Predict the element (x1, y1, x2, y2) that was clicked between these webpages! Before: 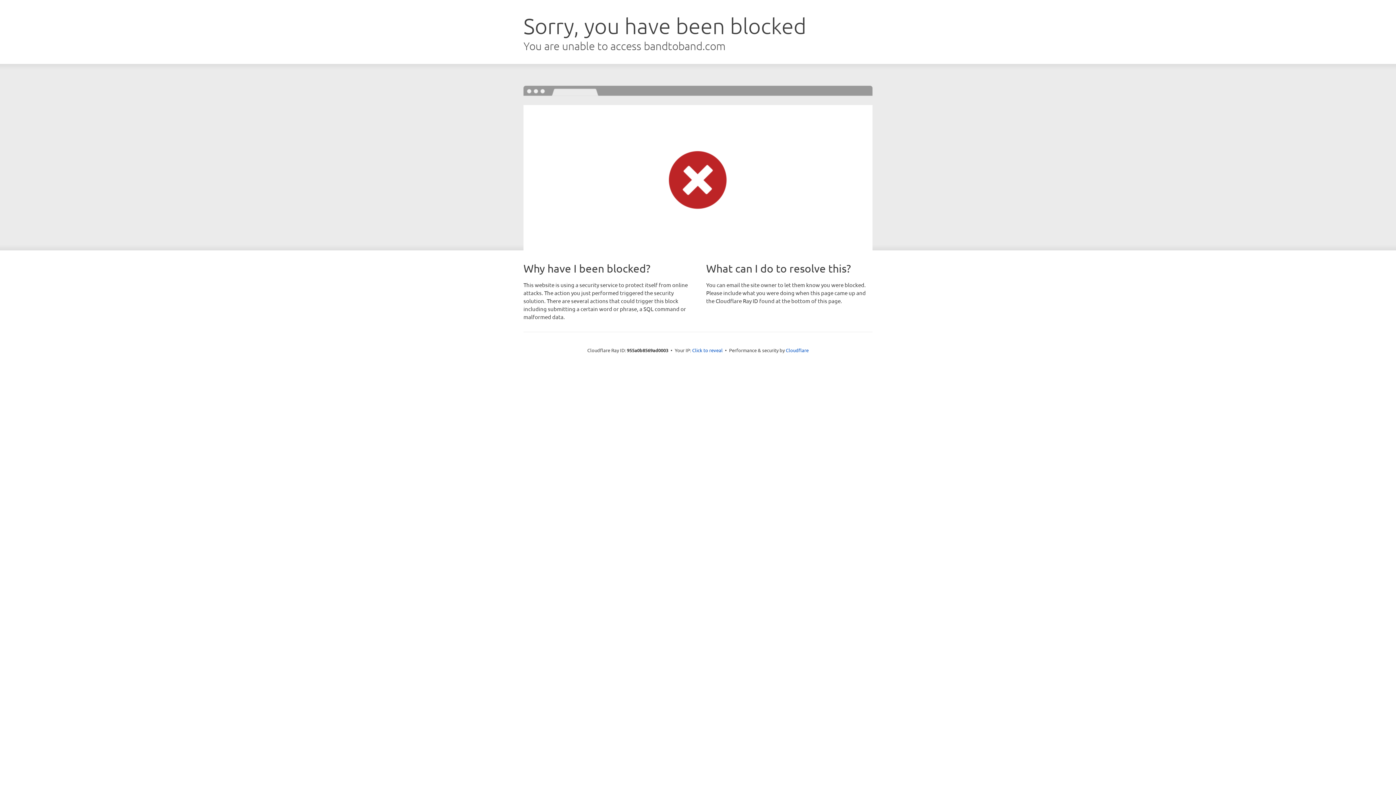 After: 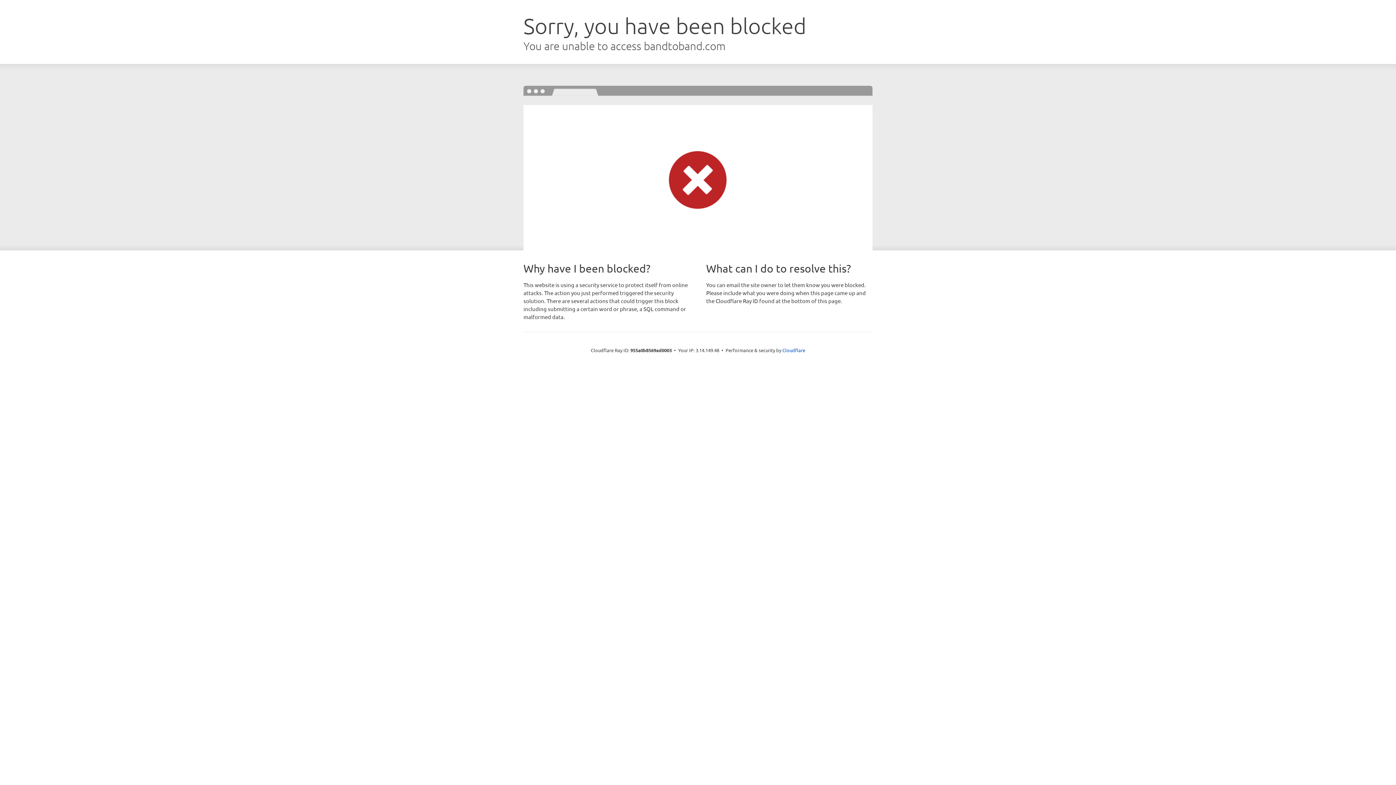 Action: bbox: (692, 346, 722, 353) label: Click to reveal